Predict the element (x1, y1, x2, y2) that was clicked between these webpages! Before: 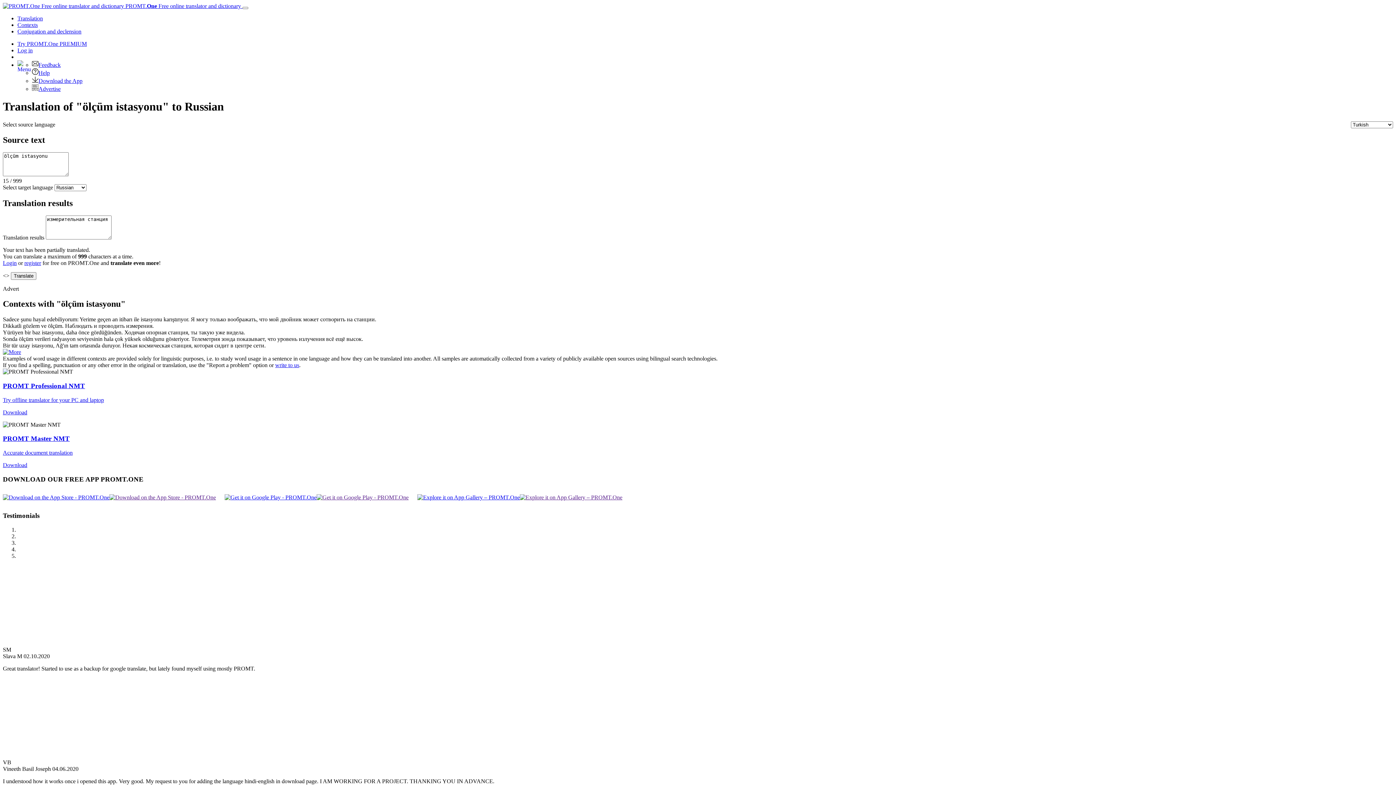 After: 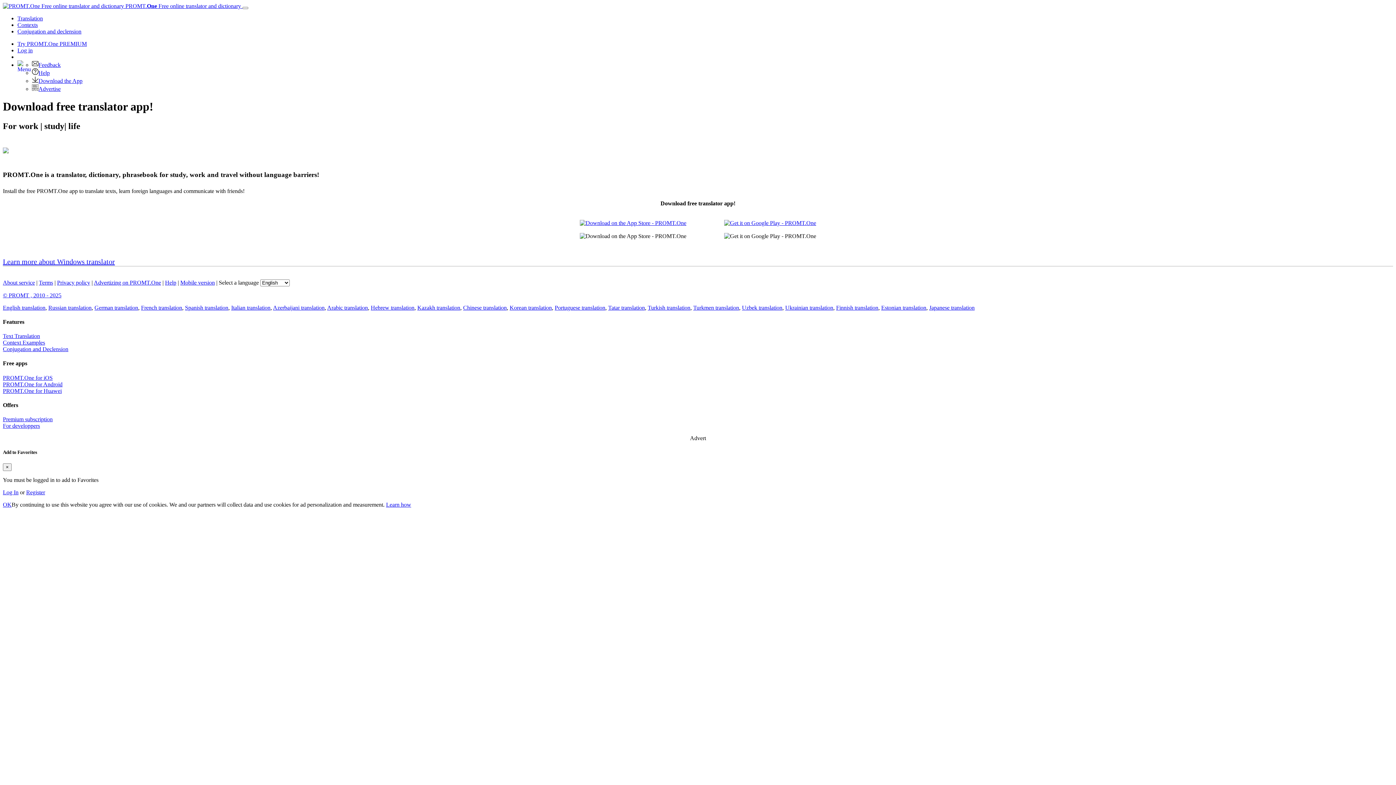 Action: label: Download the App bbox: (32, 77, 82, 84)